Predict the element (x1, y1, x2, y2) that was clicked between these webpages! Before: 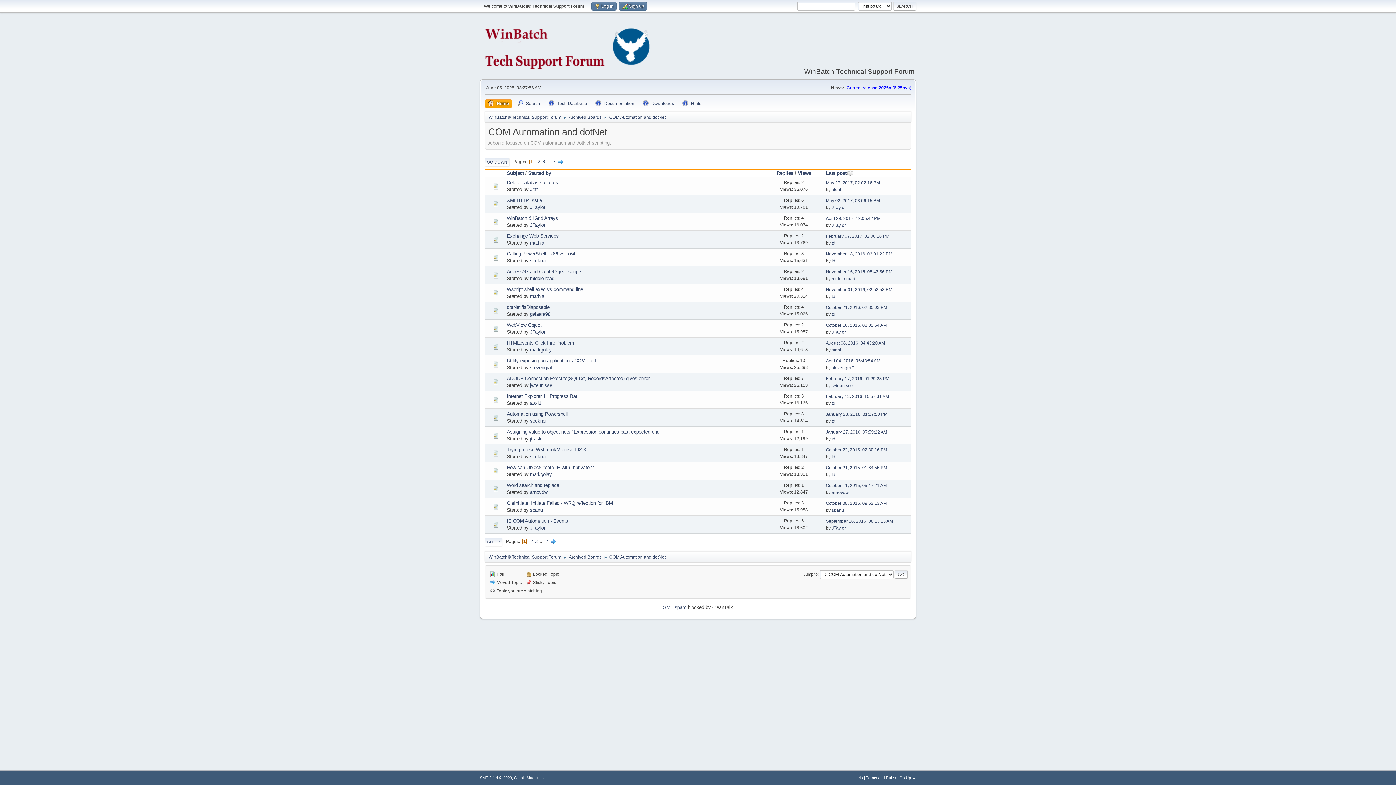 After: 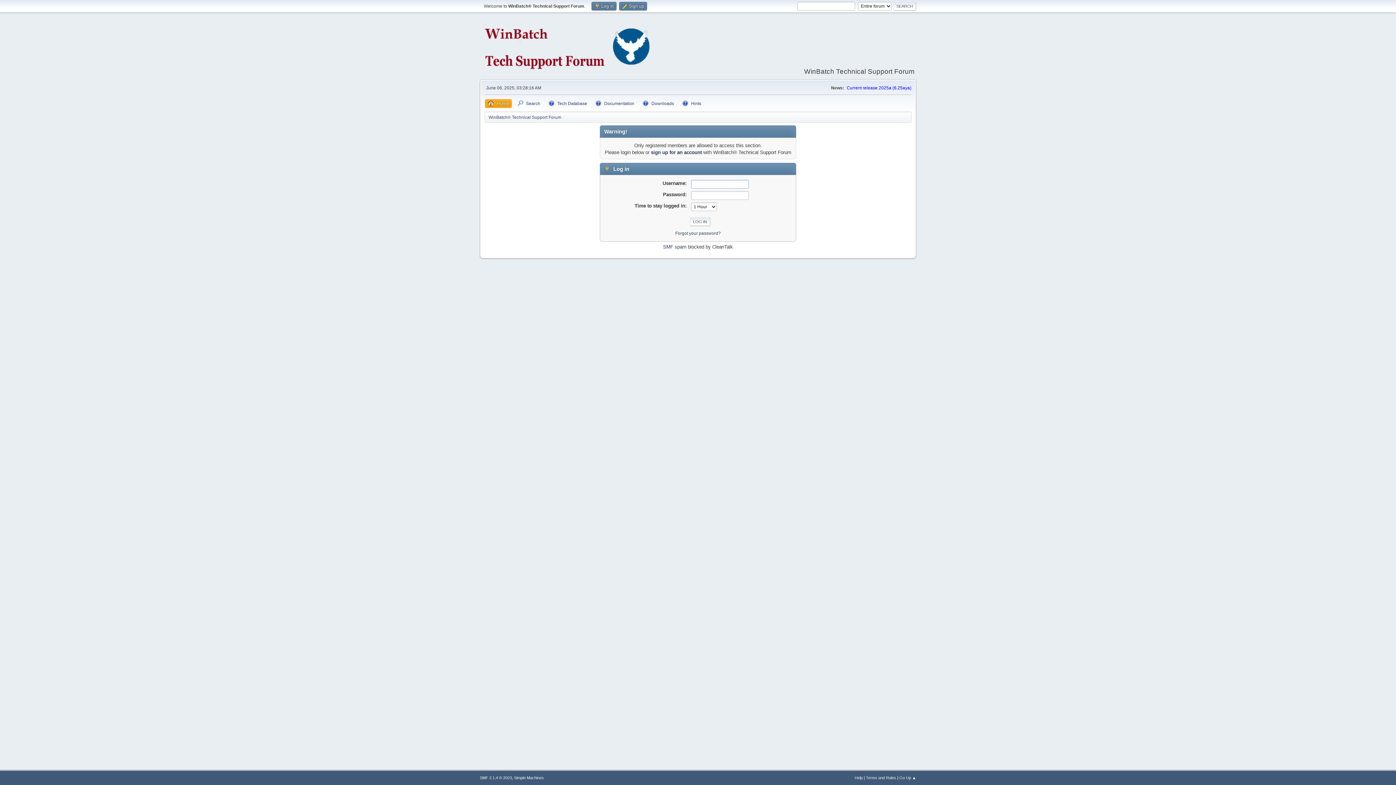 Action: label: JTaylor bbox: (831, 205, 846, 210)